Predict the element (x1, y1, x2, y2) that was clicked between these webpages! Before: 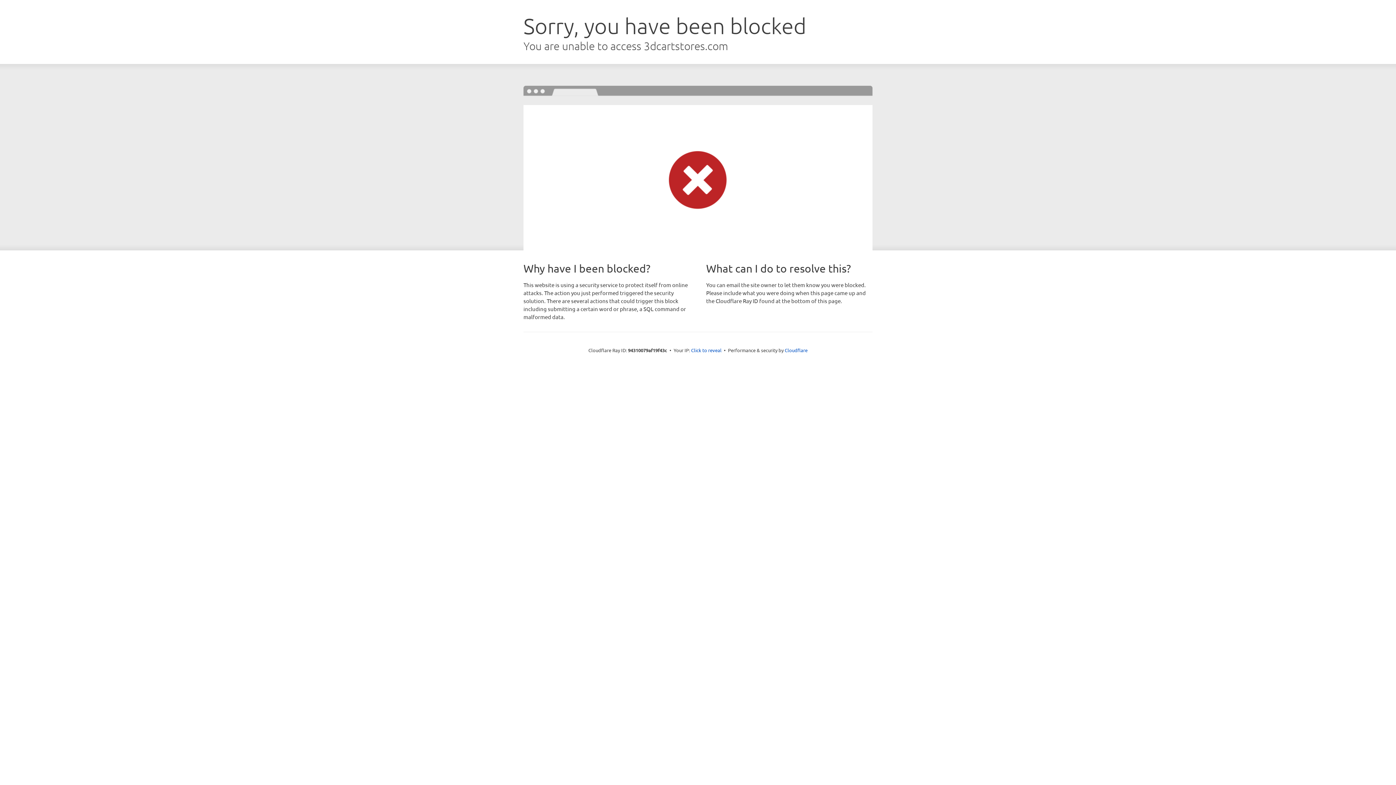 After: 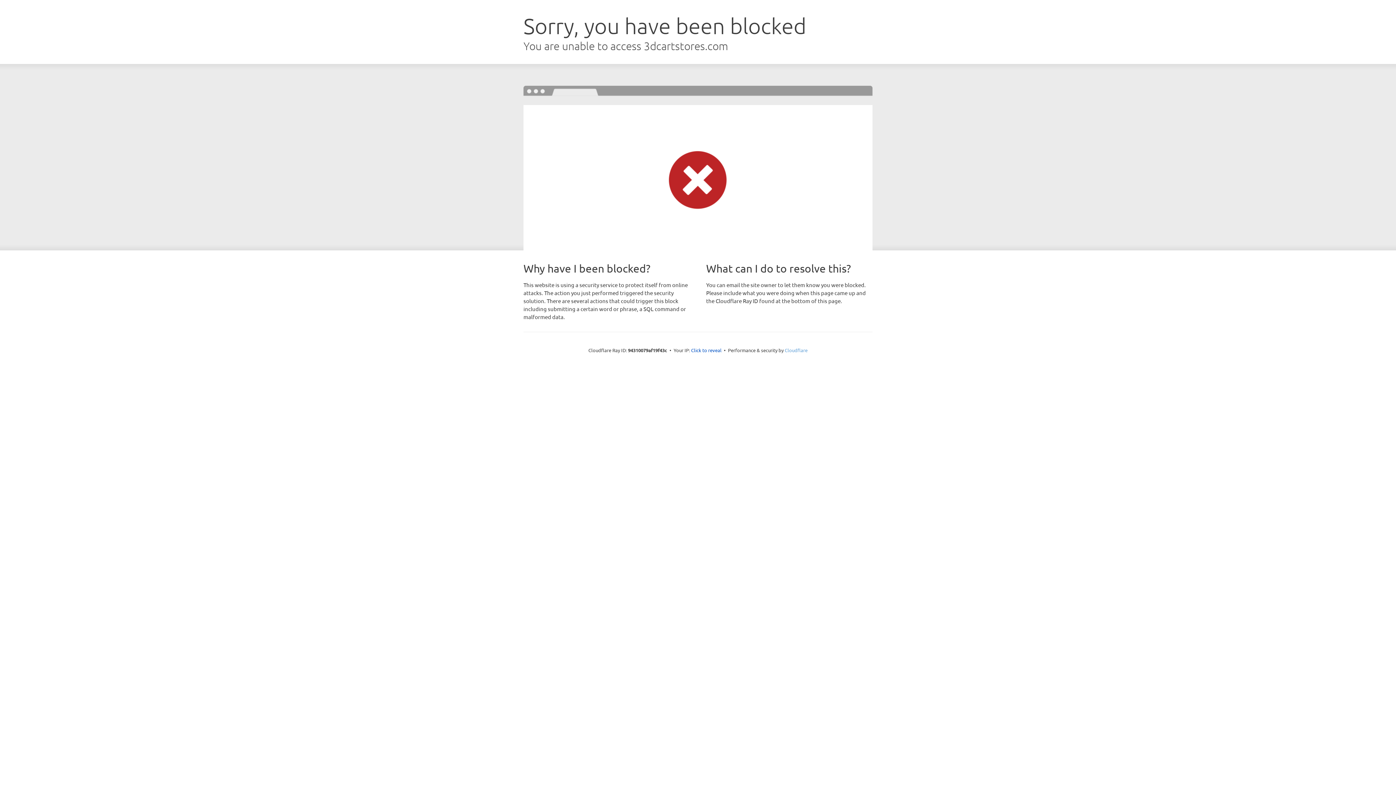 Action: bbox: (784, 347, 807, 353) label: Cloudflare